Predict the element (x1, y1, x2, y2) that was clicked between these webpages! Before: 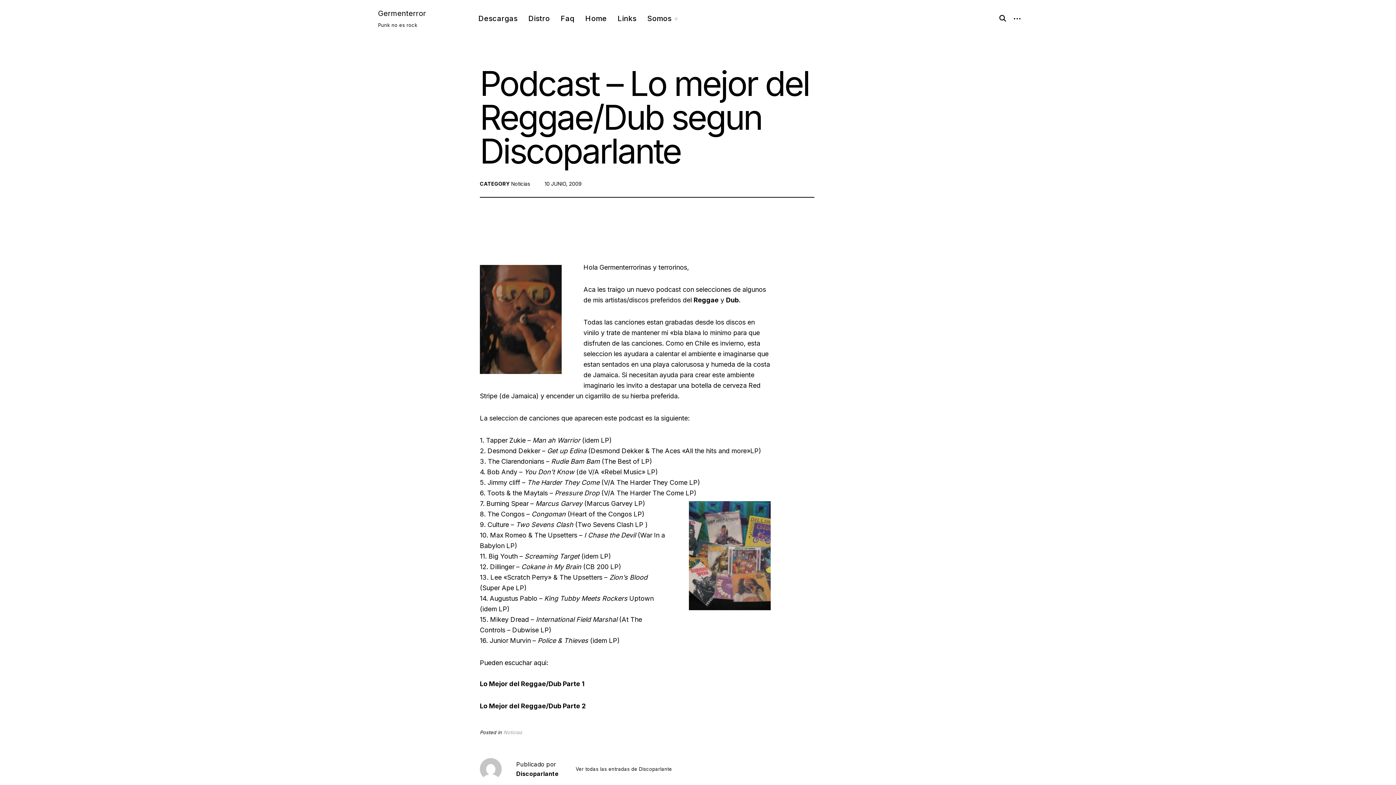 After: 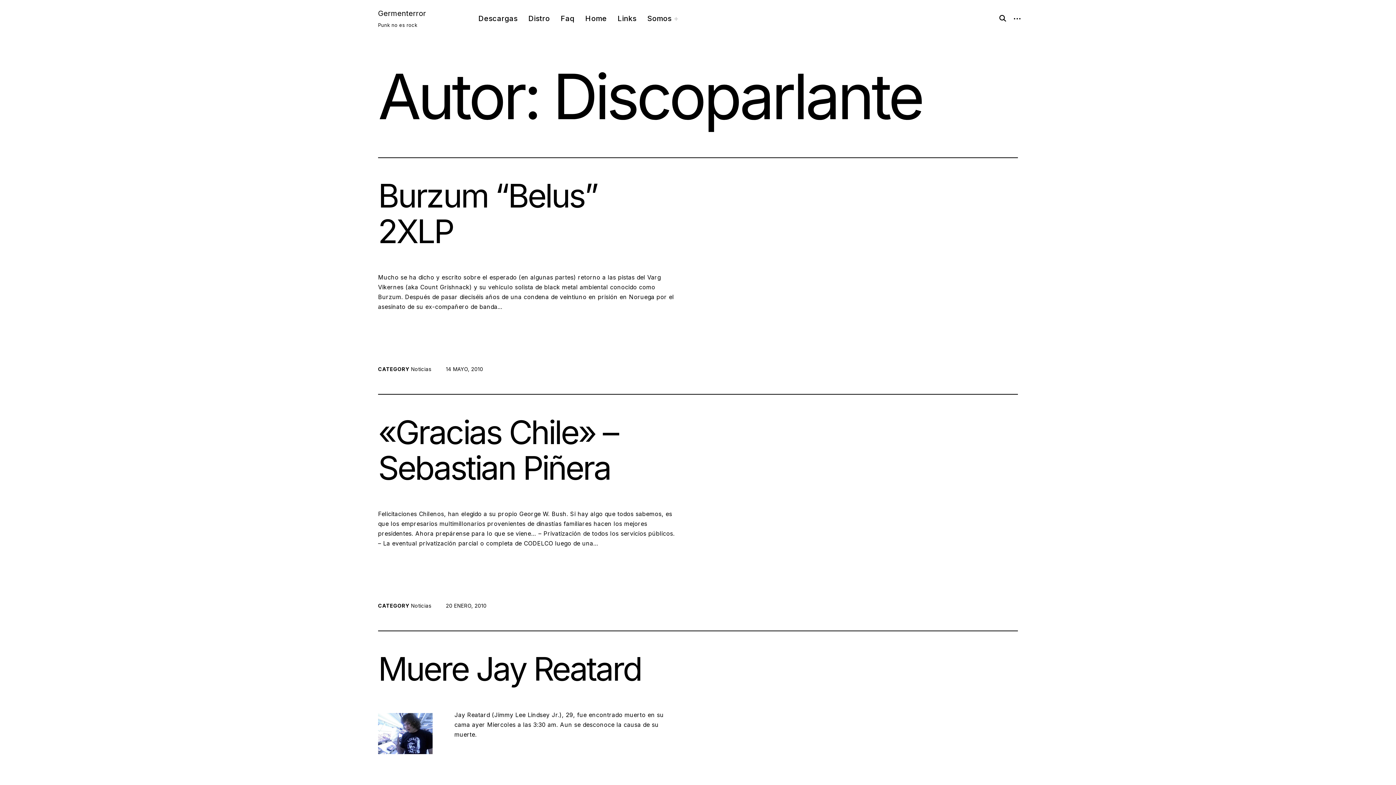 Action: bbox: (575, 764, 686, 773) label: Ver todas las entradas de Discoparlante